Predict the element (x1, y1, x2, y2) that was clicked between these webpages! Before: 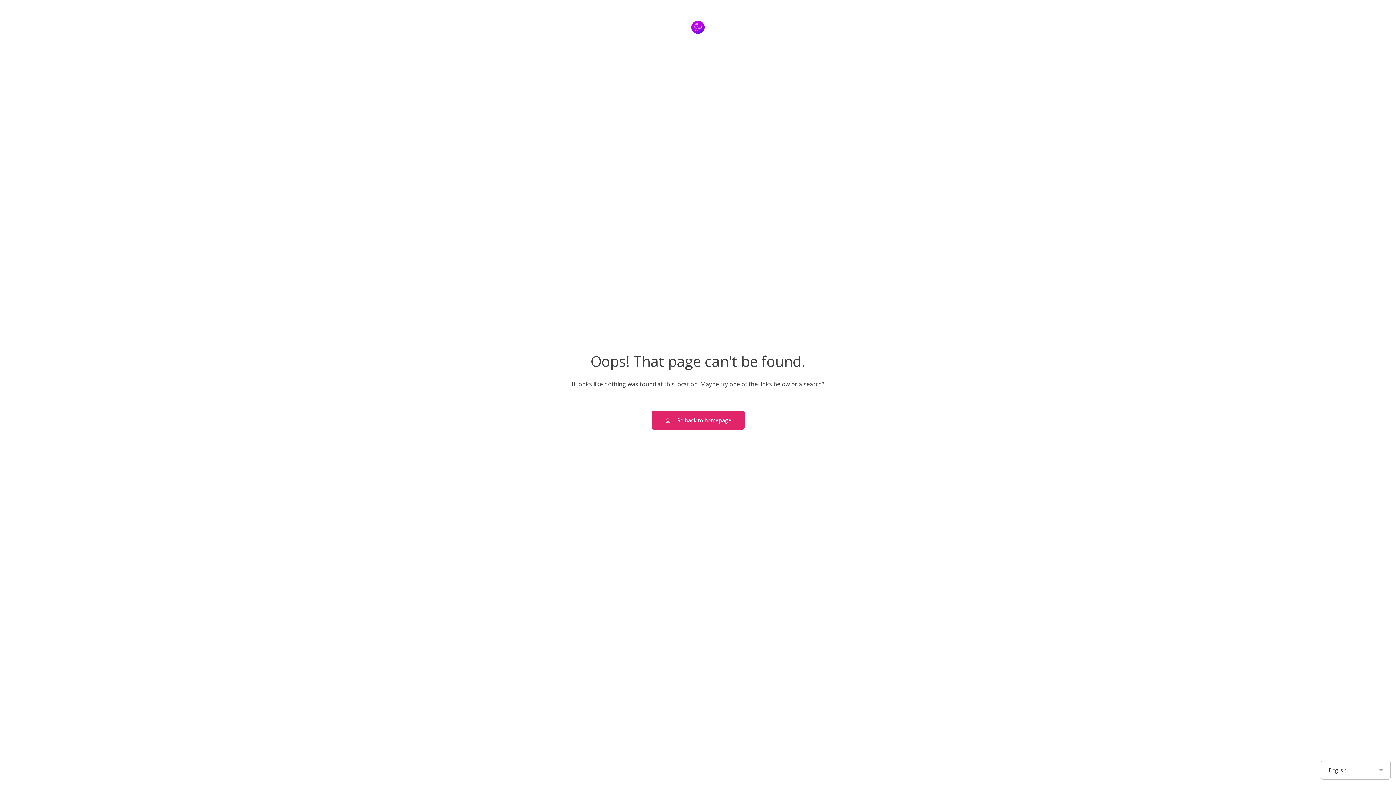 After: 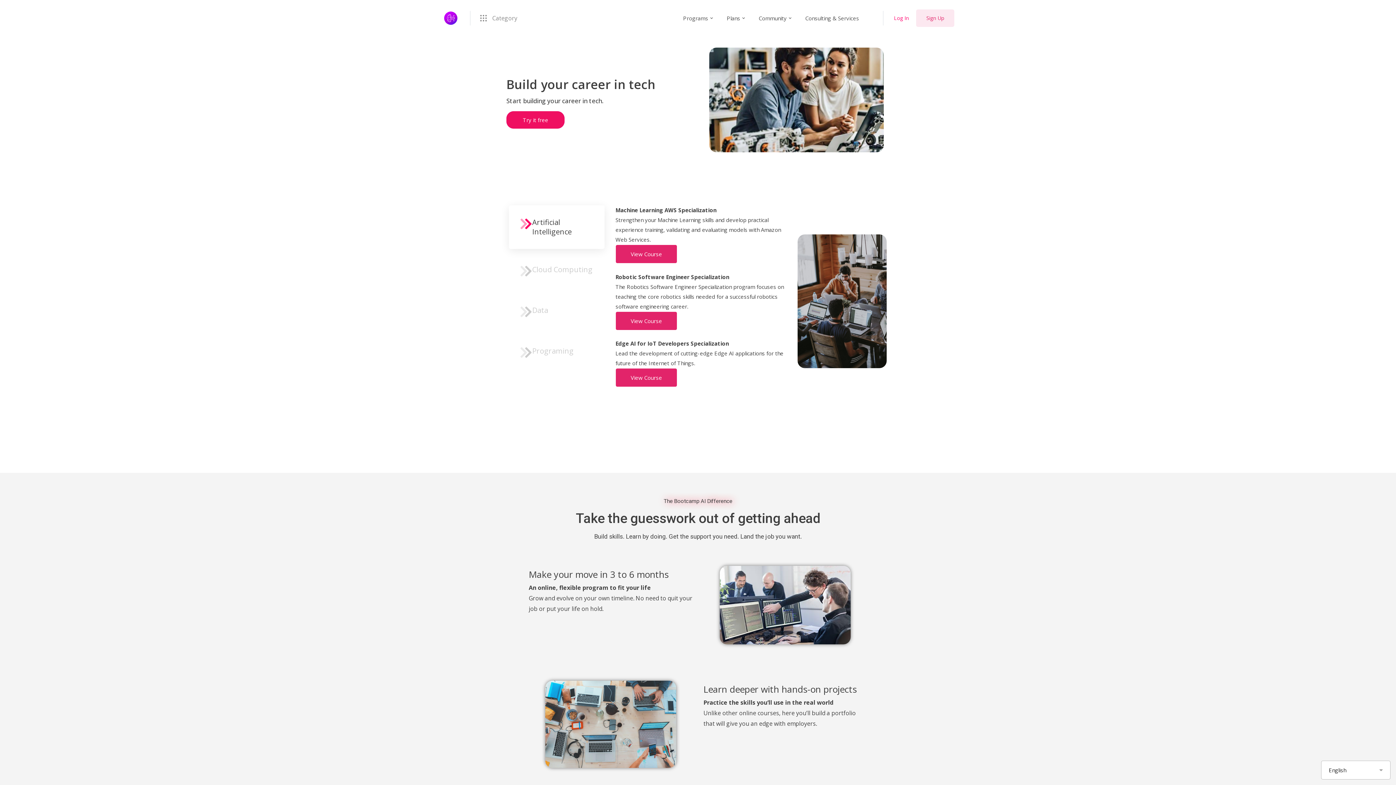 Action: bbox: (651, 410, 744, 429) label: Go back to homepage